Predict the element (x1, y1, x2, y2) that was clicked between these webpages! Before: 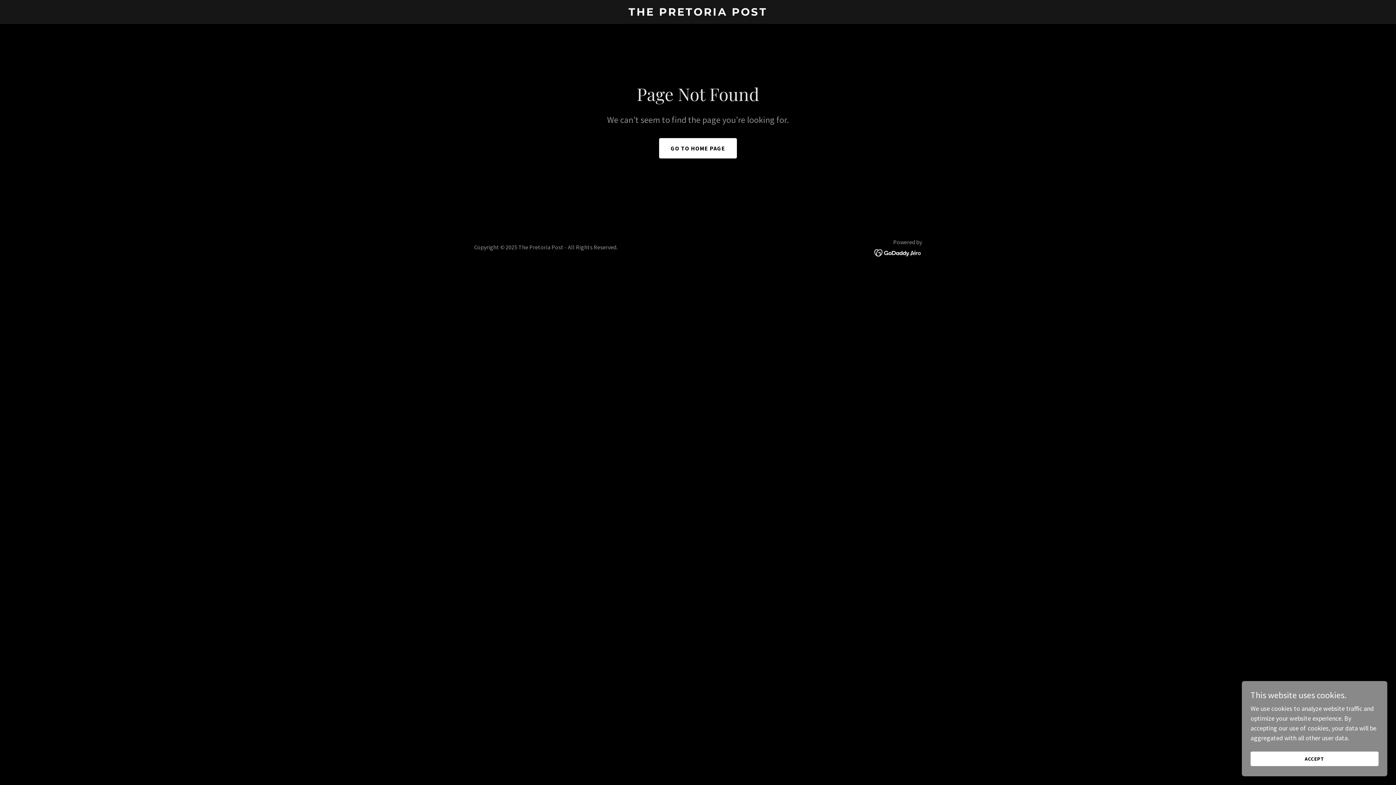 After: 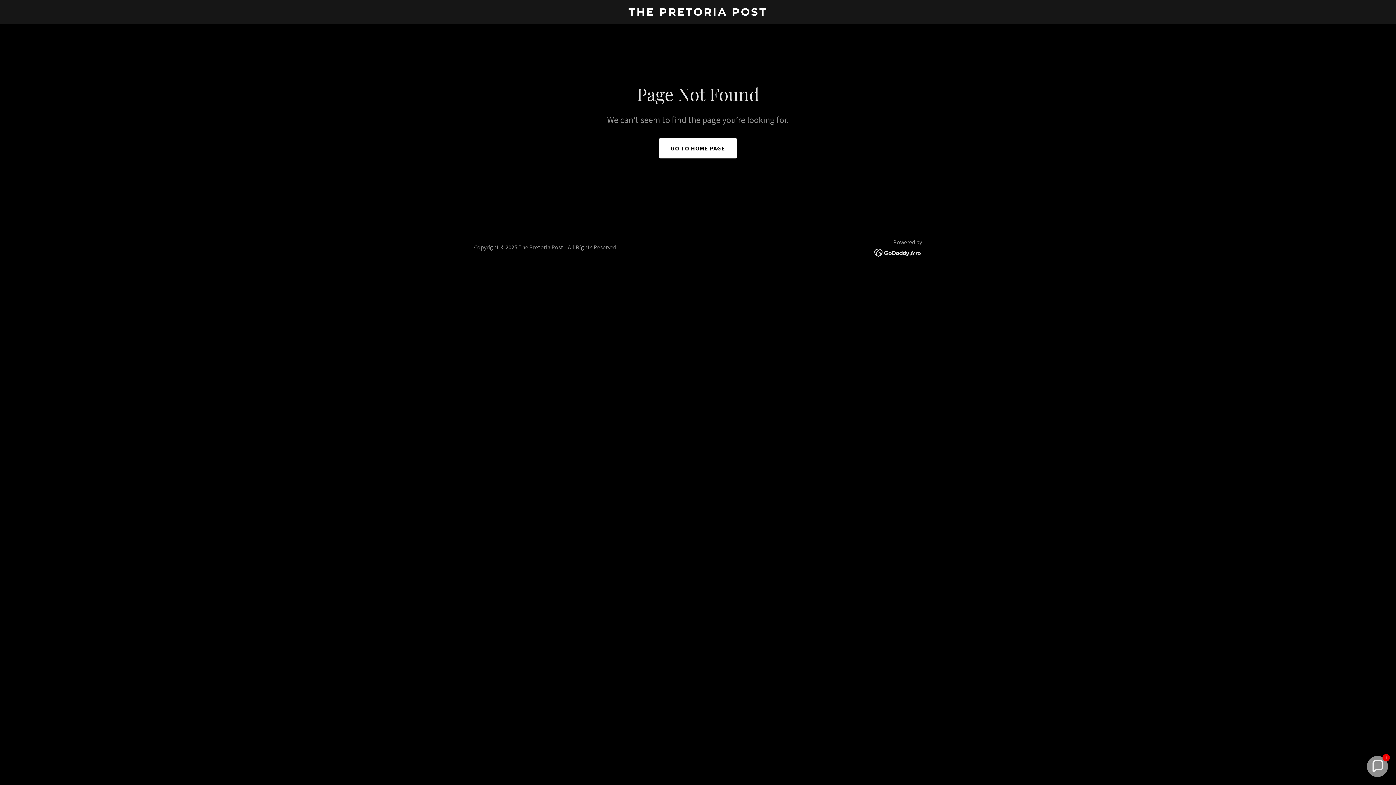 Action: bbox: (1250, 752, 1378, 766) label: ACCEPT